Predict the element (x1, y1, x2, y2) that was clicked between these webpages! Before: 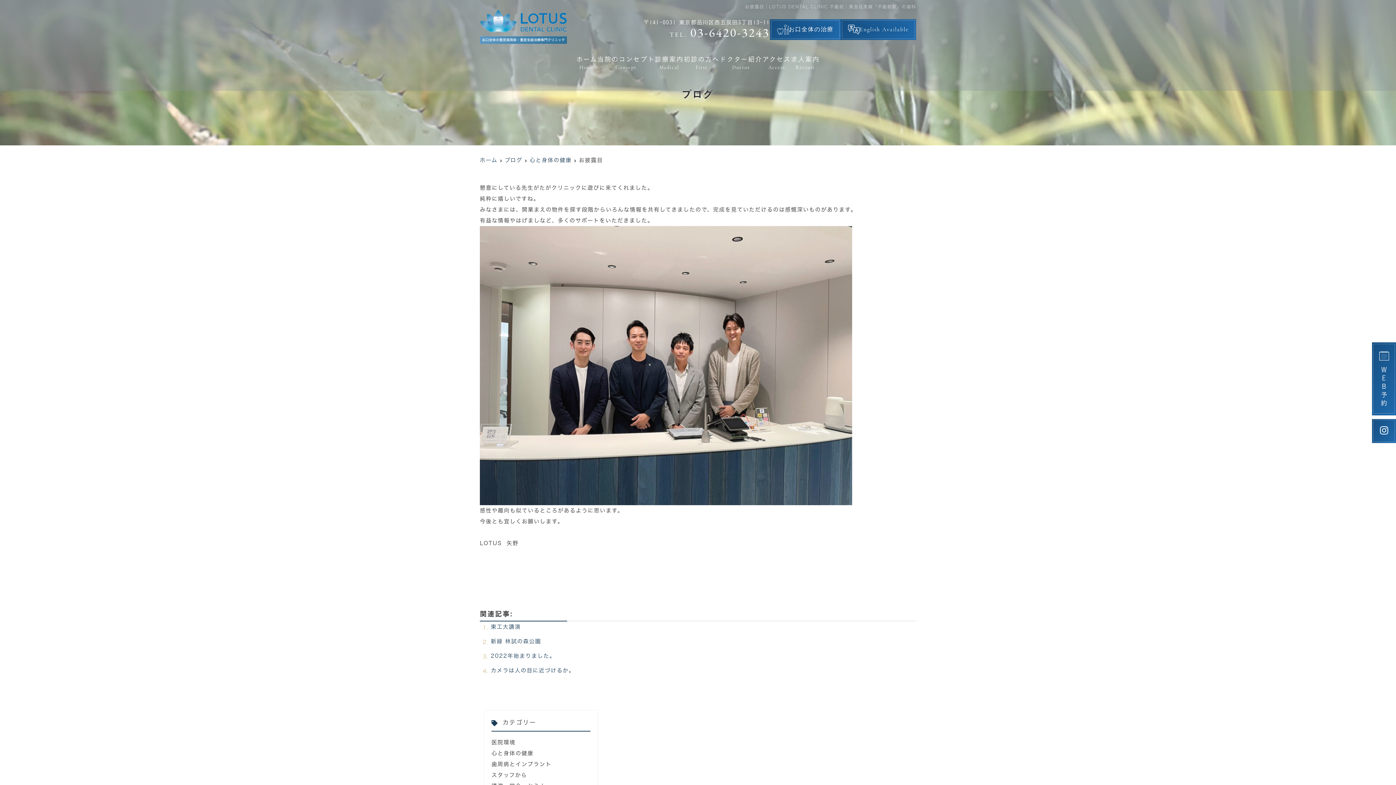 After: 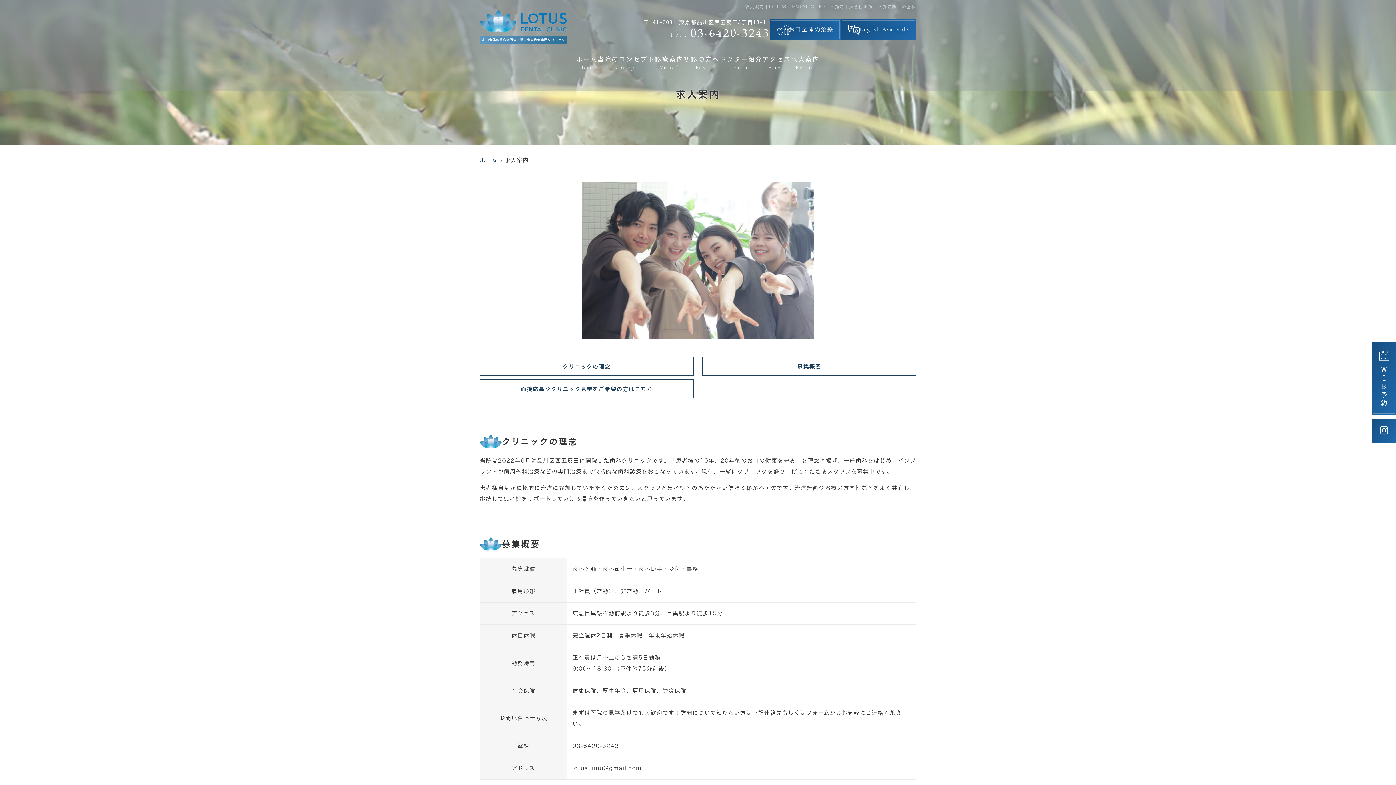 Action: bbox: (791, 54, 819, 70) label: 求人案内

Recruit